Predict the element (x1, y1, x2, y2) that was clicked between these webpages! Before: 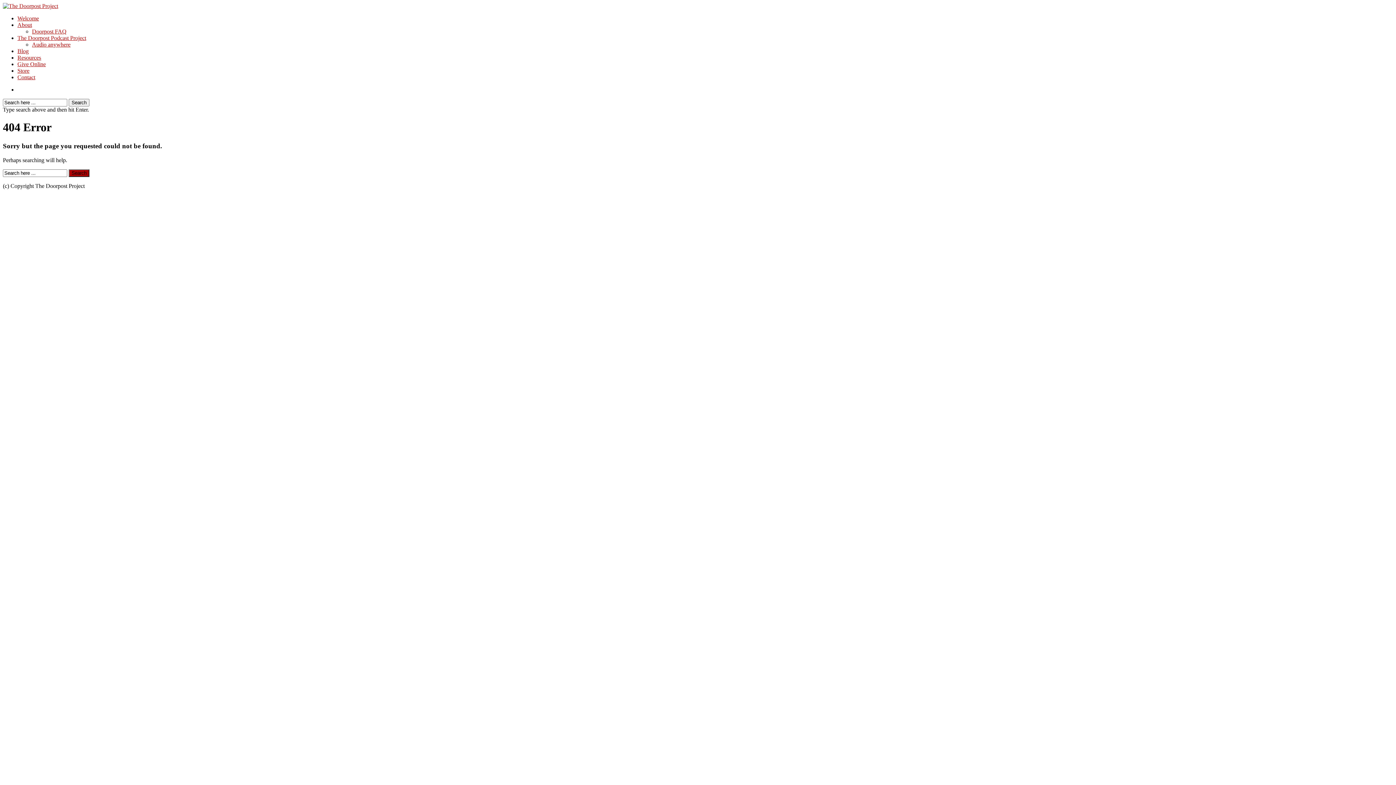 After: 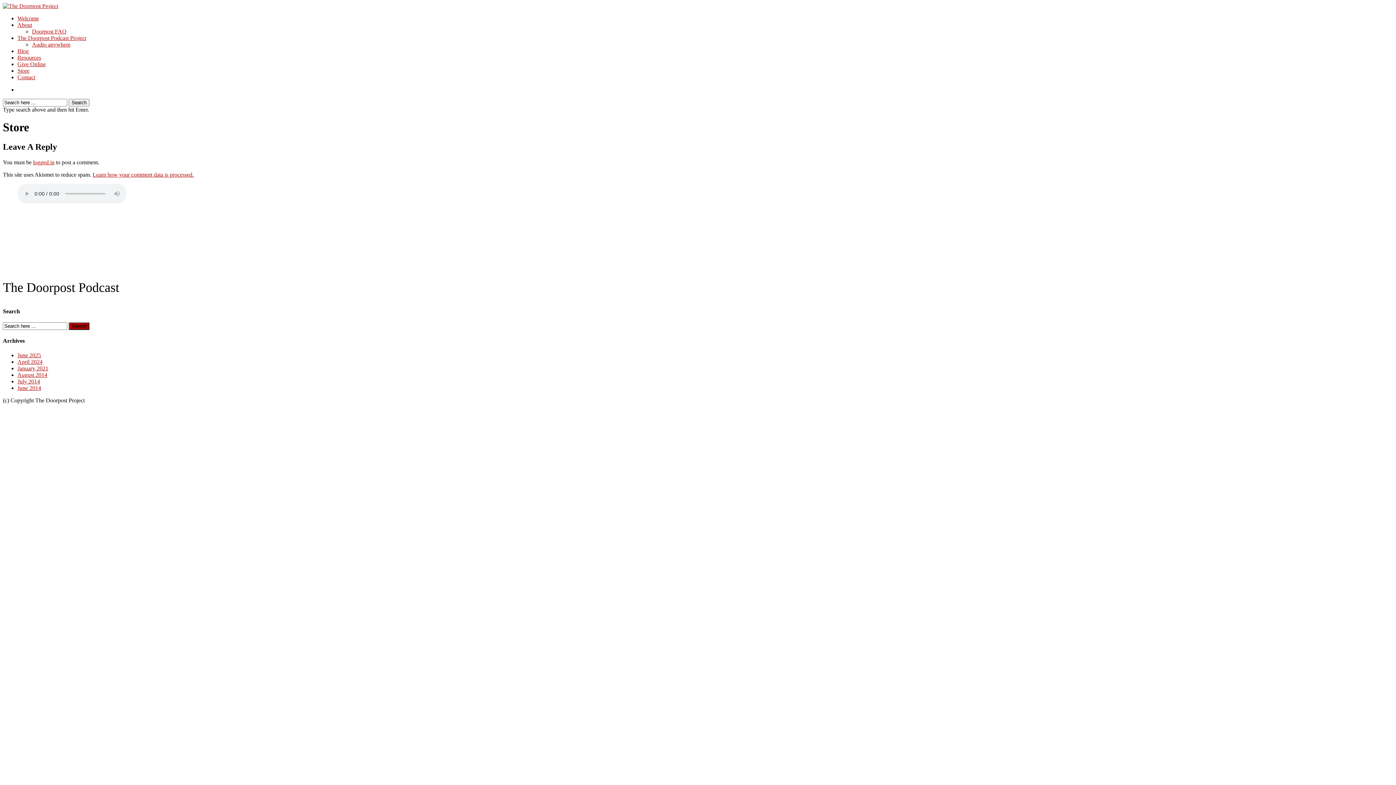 Action: bbox: (17, 67, 29, 73) label: Store